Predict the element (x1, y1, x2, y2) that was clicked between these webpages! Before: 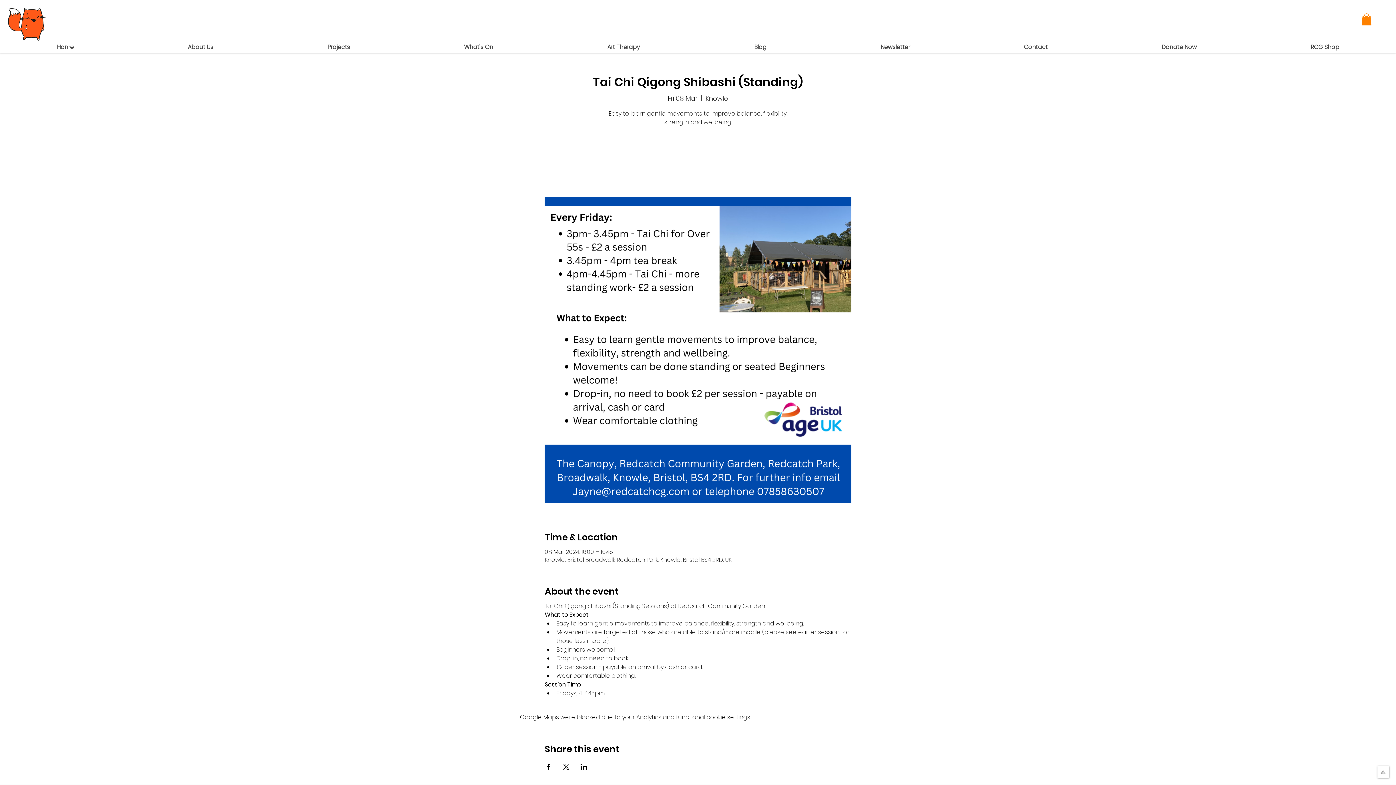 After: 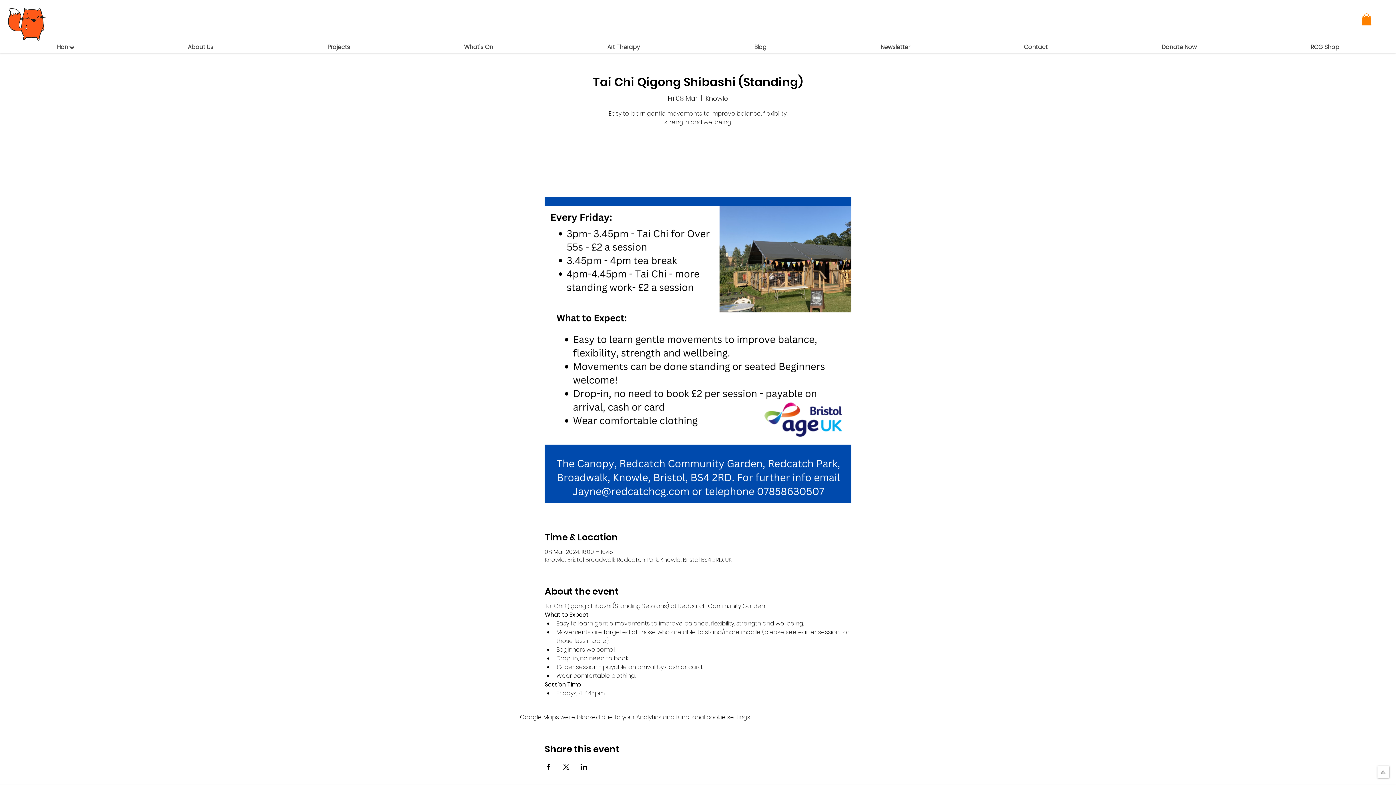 Action: bbox: (1377, 766, 1389, 778)